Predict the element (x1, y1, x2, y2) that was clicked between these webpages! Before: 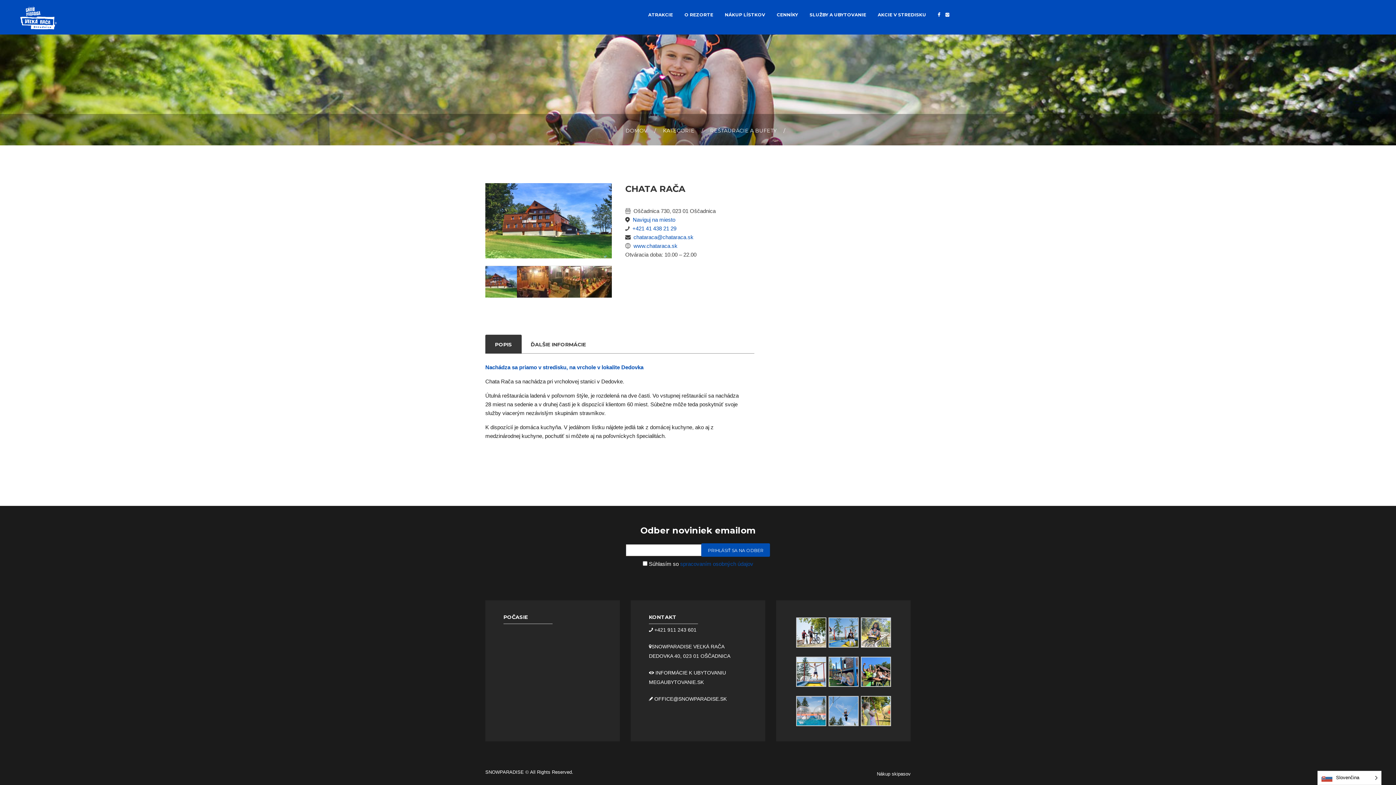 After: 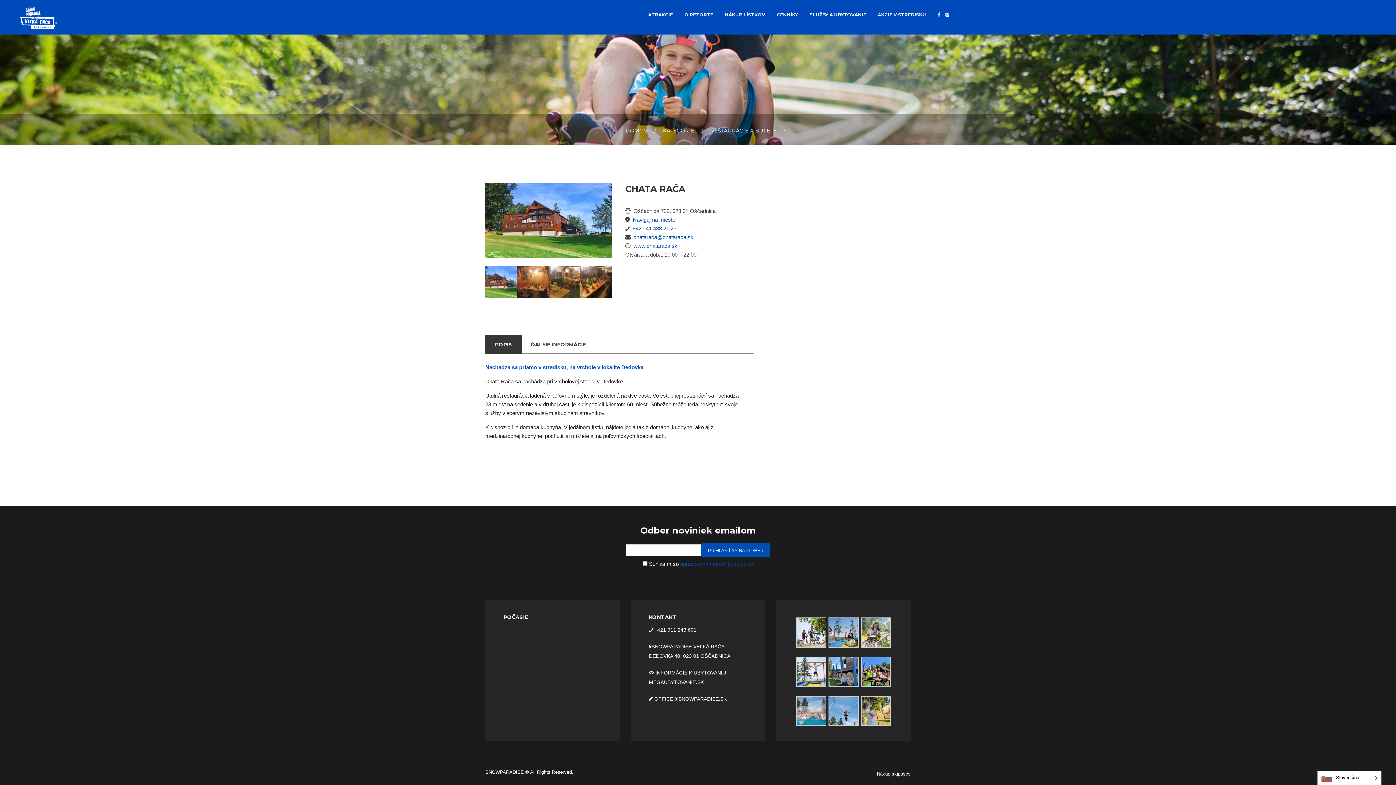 Action: label:  +421 911 243 601 bbox: (653, 627, 696, 633)